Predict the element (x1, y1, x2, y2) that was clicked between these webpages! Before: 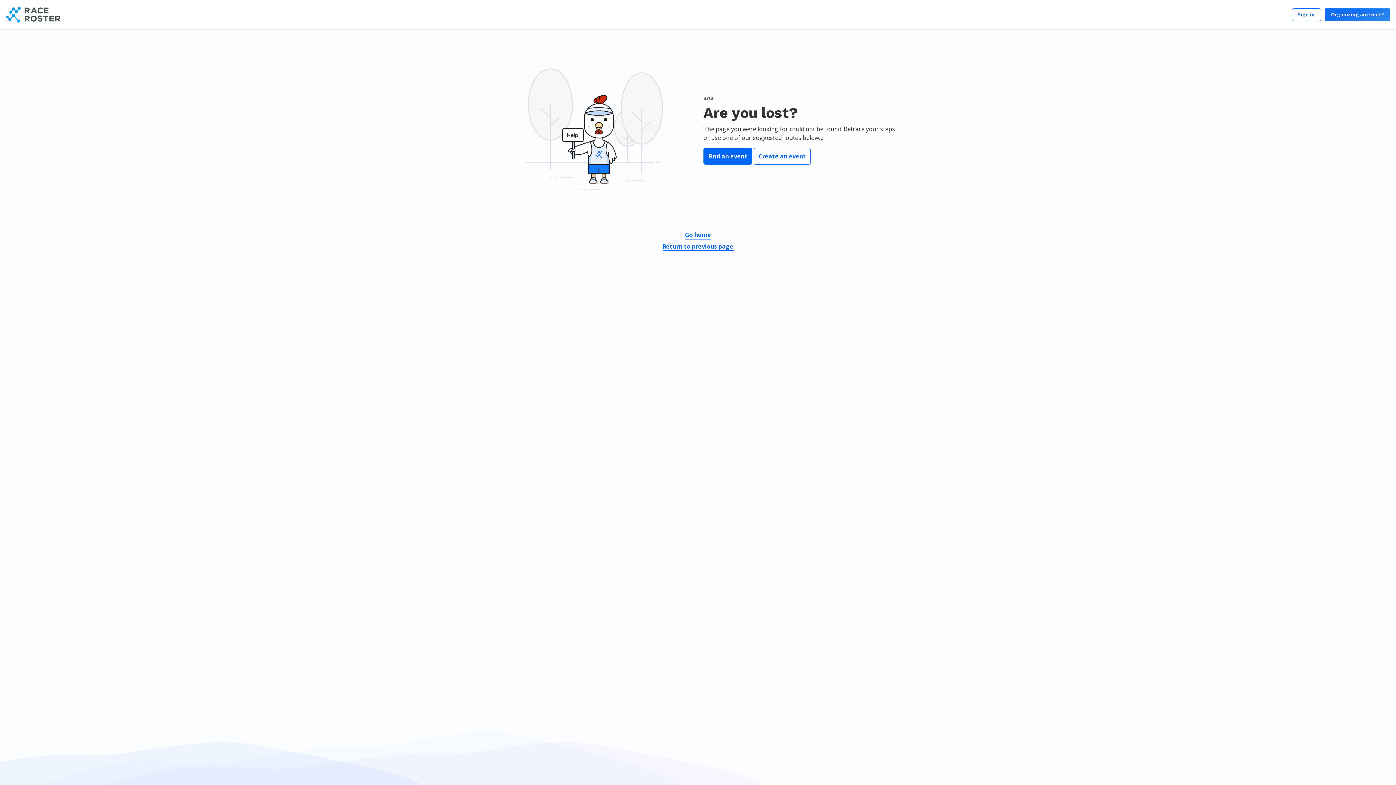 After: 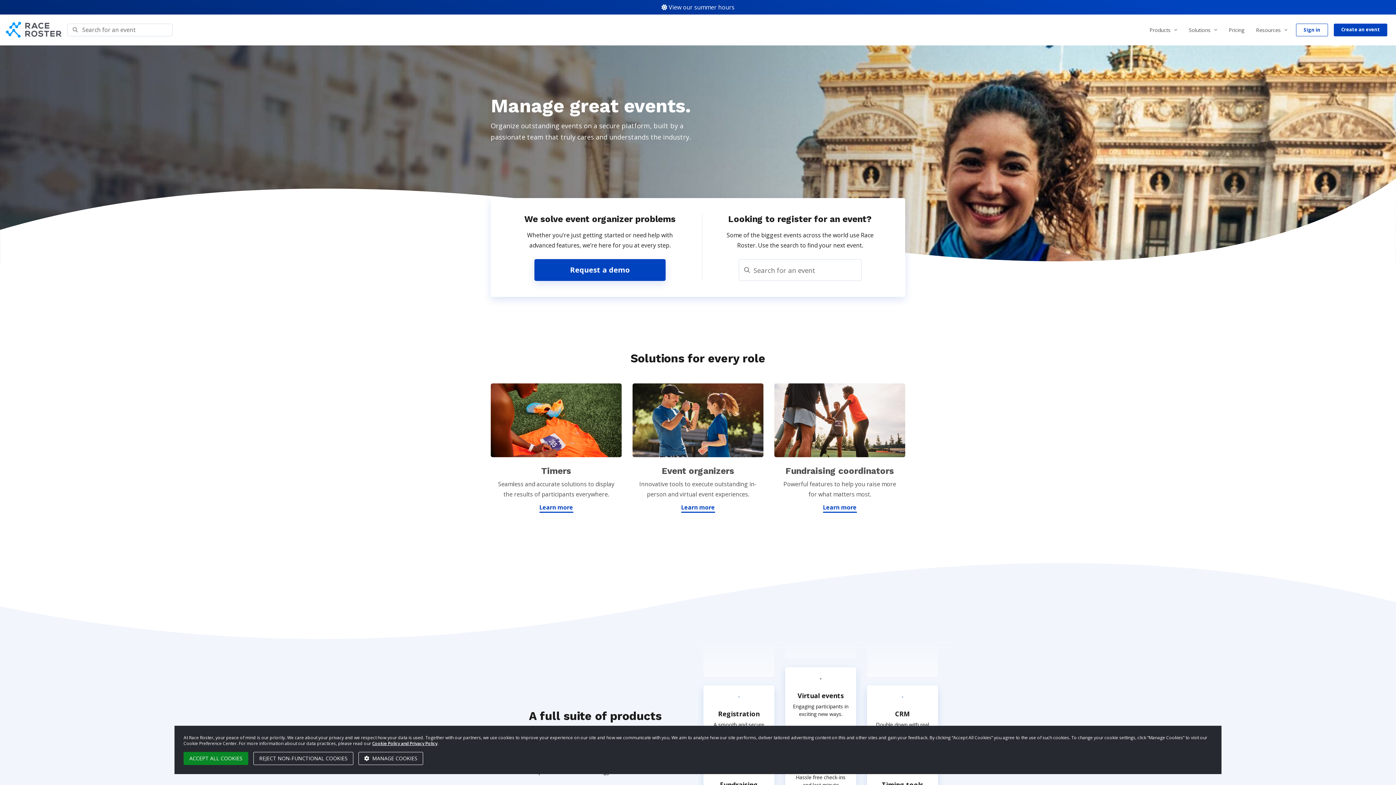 Action: bbox: (5, 0, 60, 29) label: Race Roster